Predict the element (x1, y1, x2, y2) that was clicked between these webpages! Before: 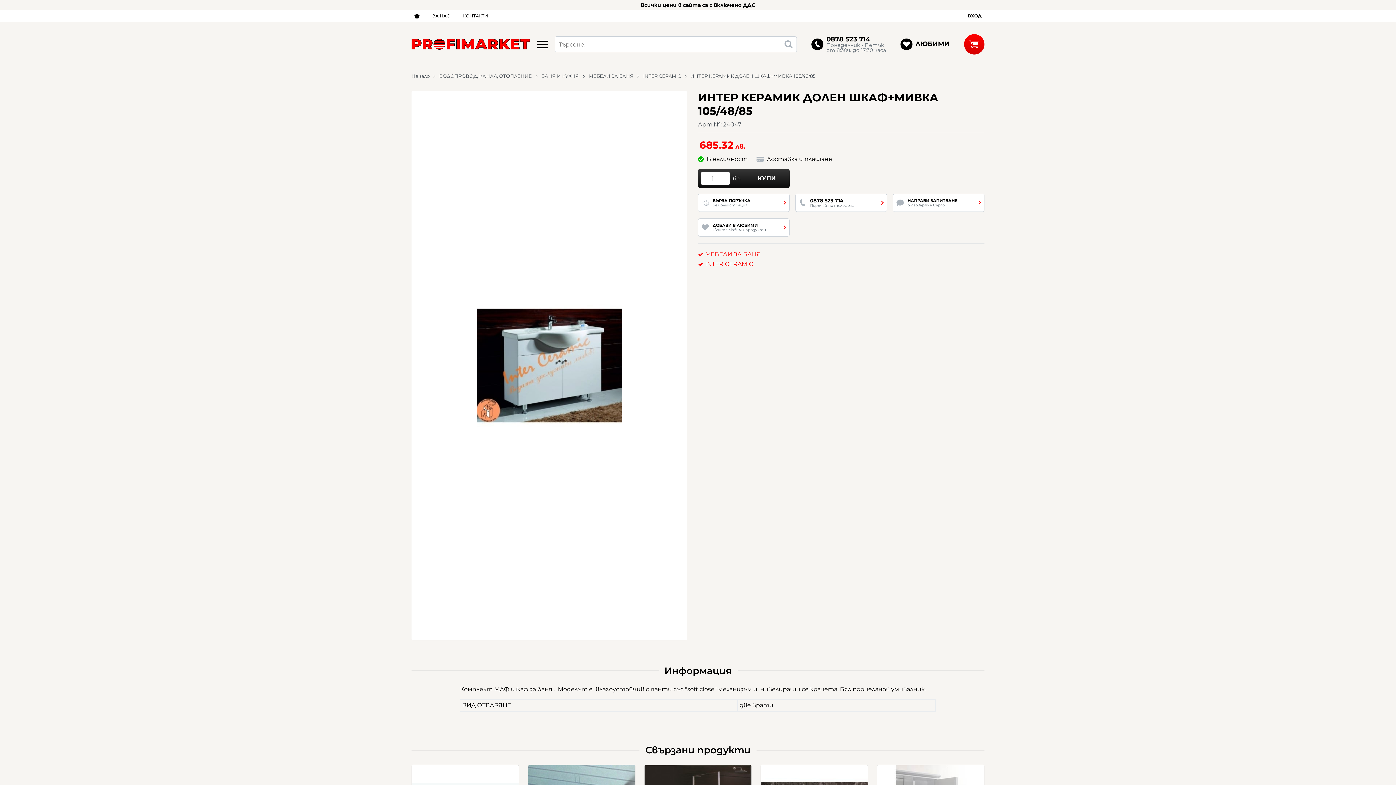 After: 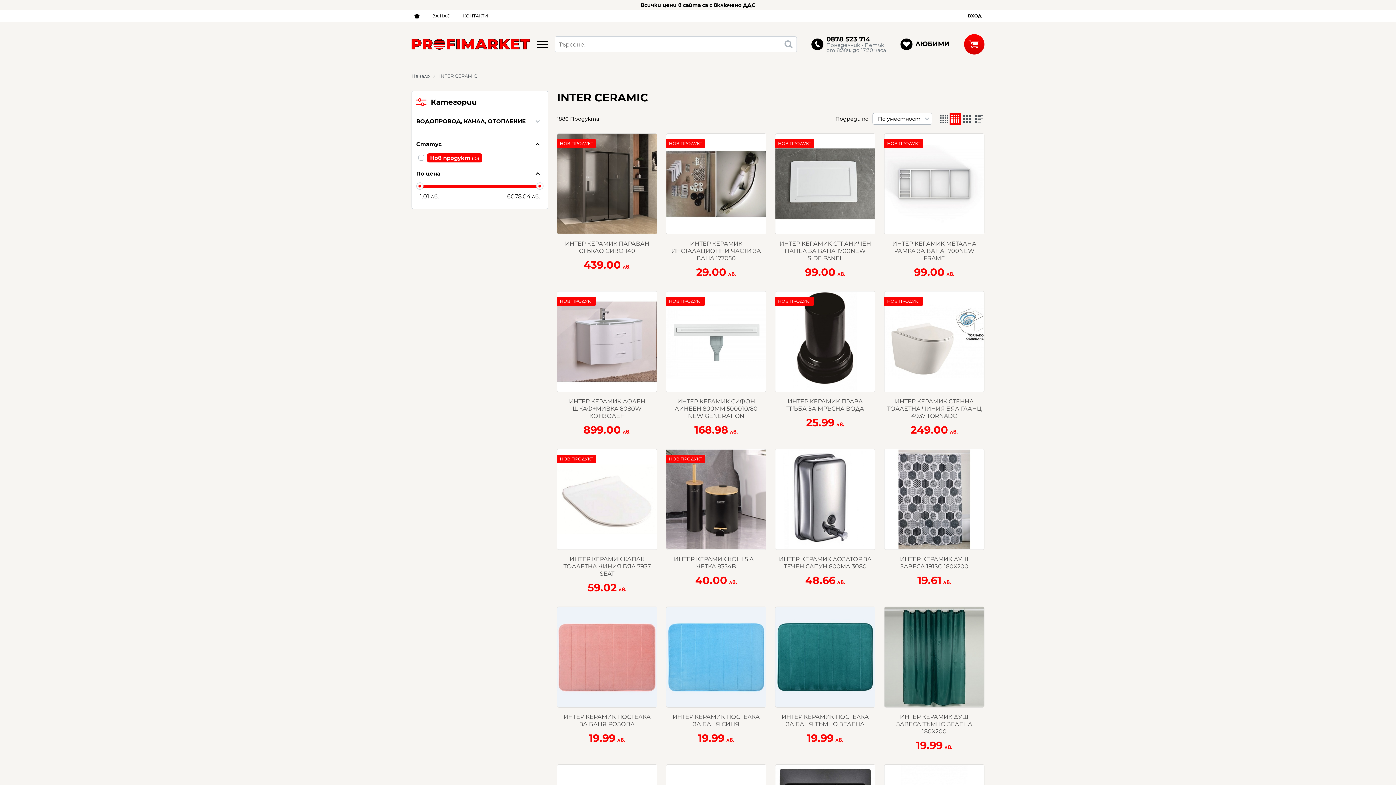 Action: bbox: (705, 260, 753, 267) label: INTER CERAMIC